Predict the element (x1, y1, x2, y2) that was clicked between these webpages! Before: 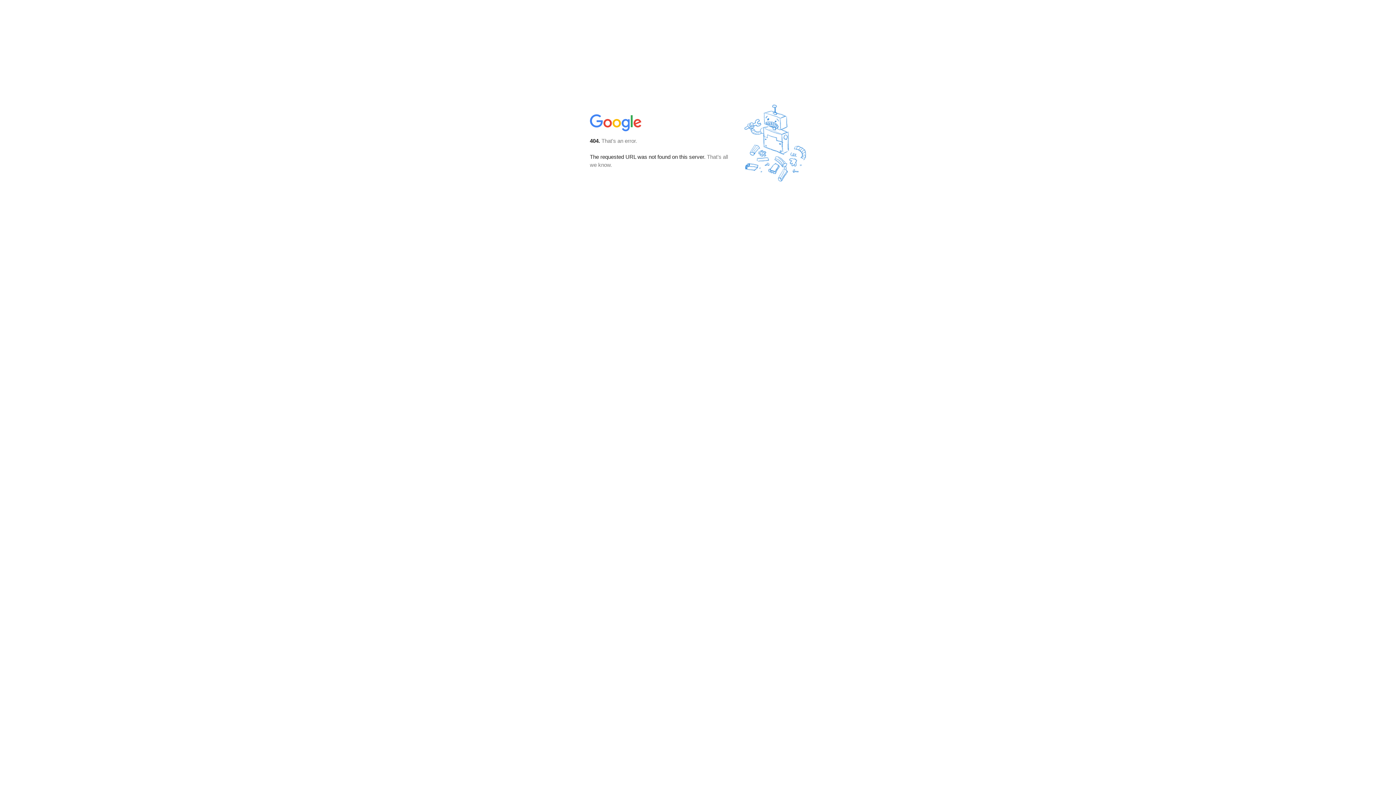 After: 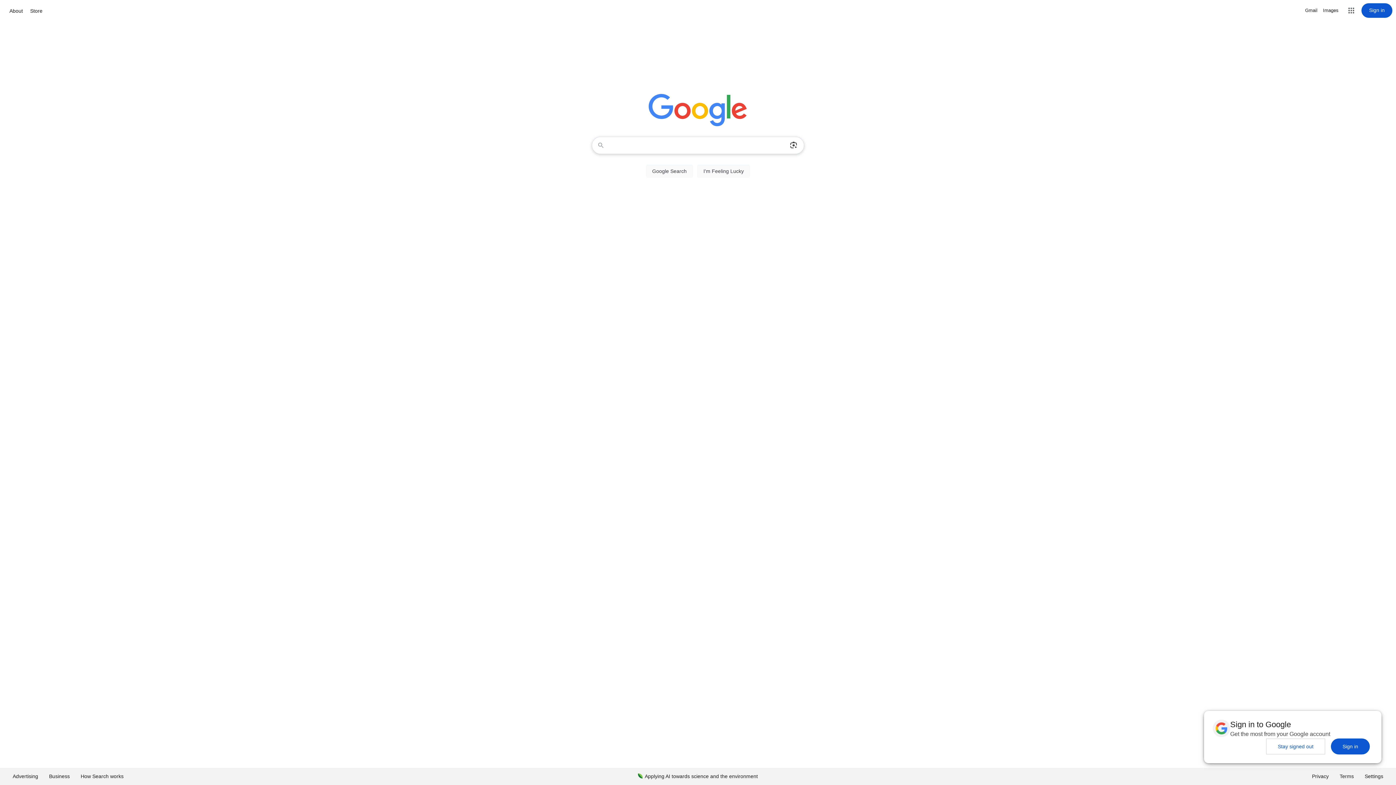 Action: bbox: (590, 127, 642, 134)